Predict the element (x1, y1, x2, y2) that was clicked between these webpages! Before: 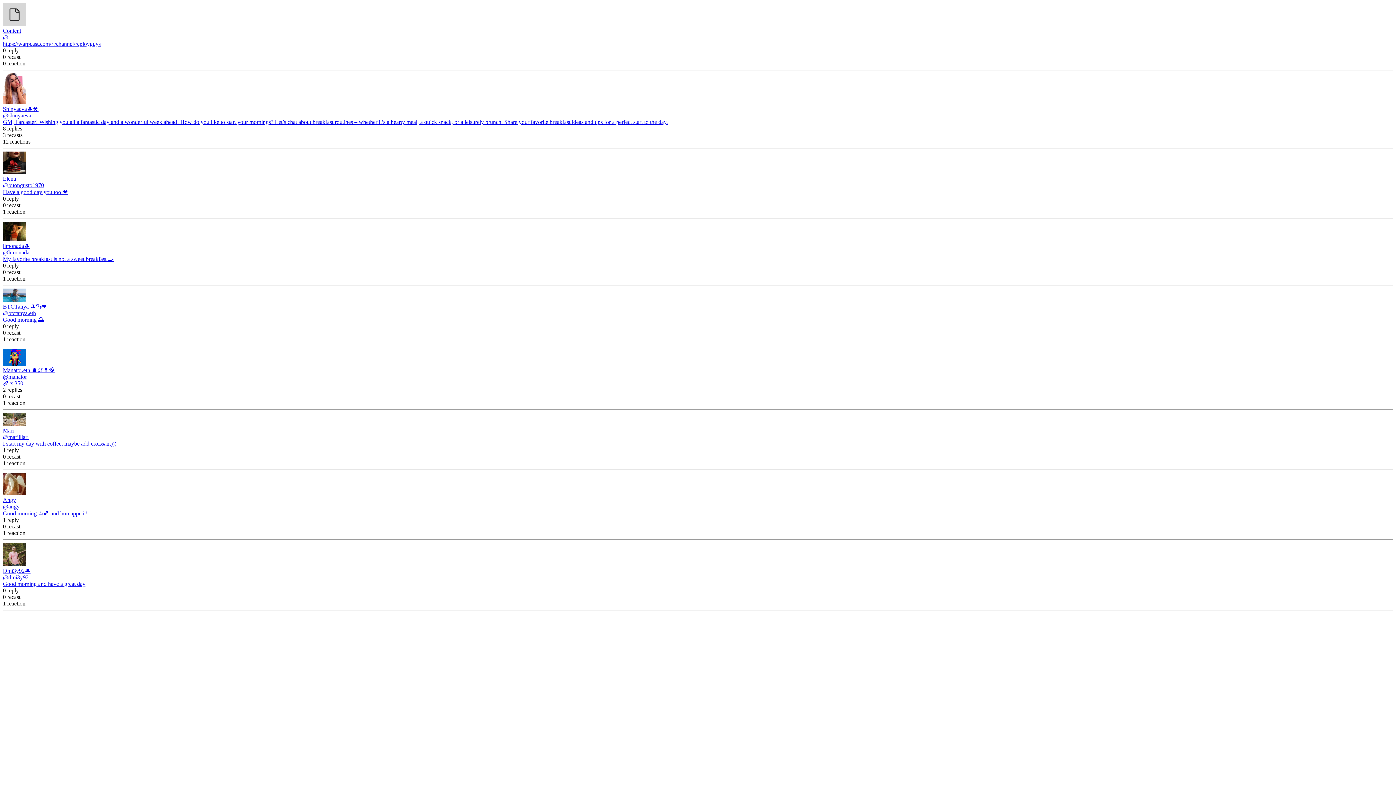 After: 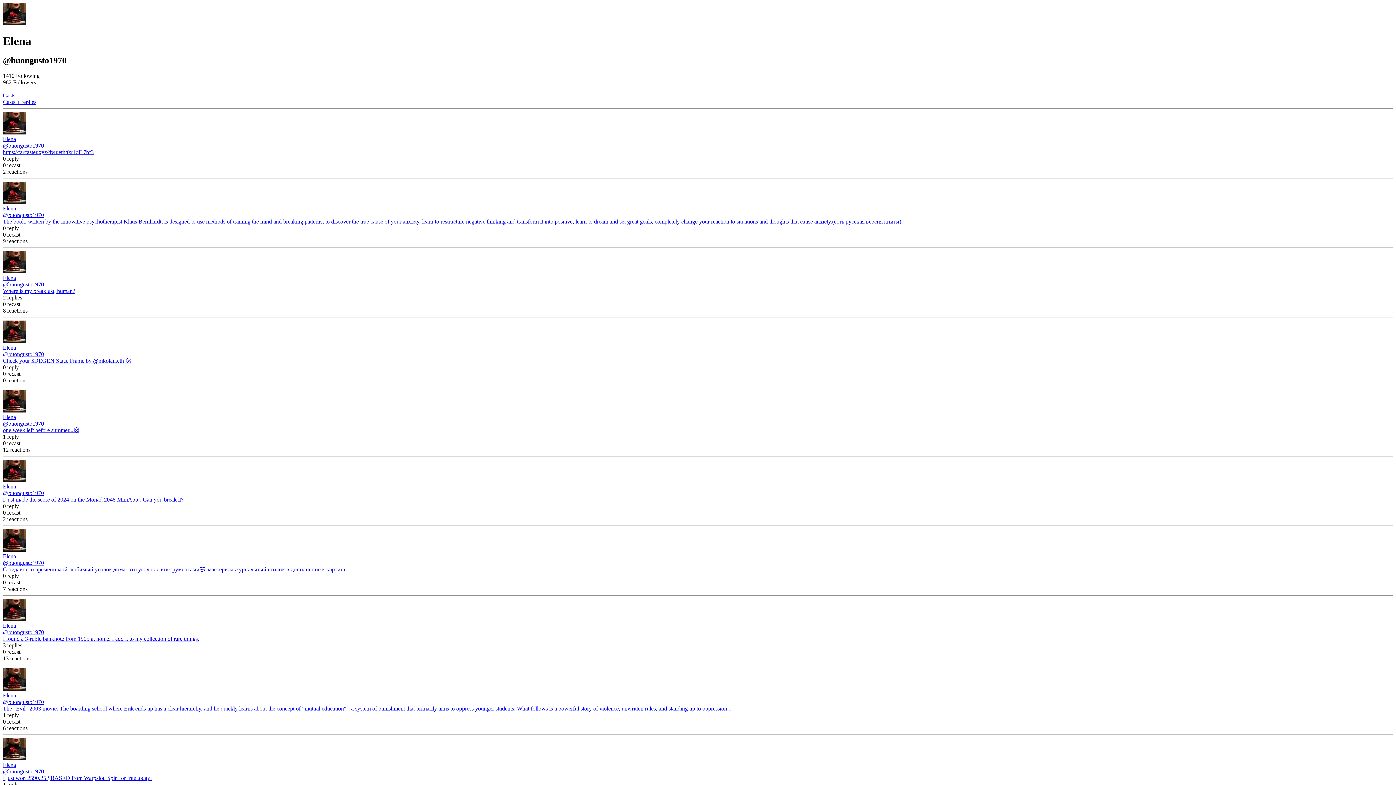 Action: bbox: (2, 168, 26, 175)